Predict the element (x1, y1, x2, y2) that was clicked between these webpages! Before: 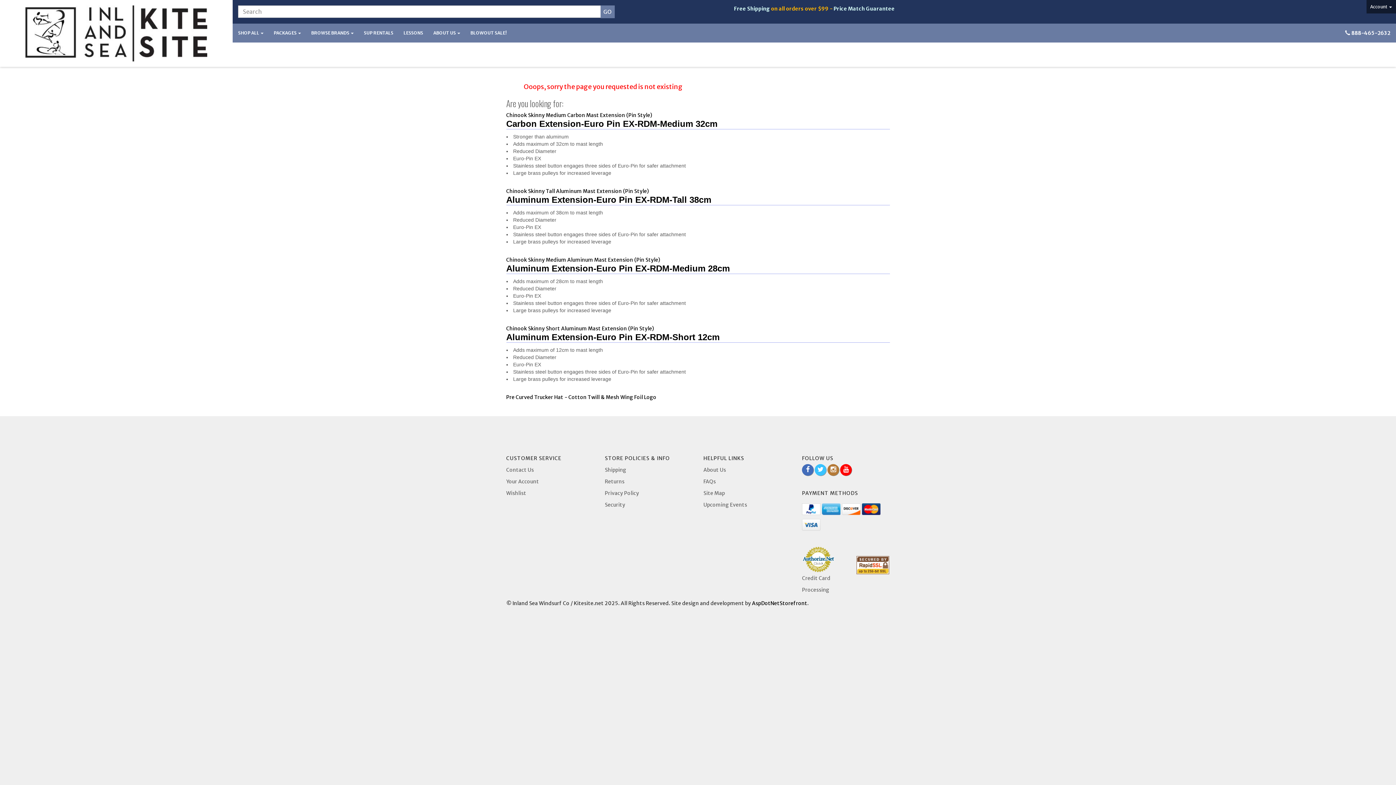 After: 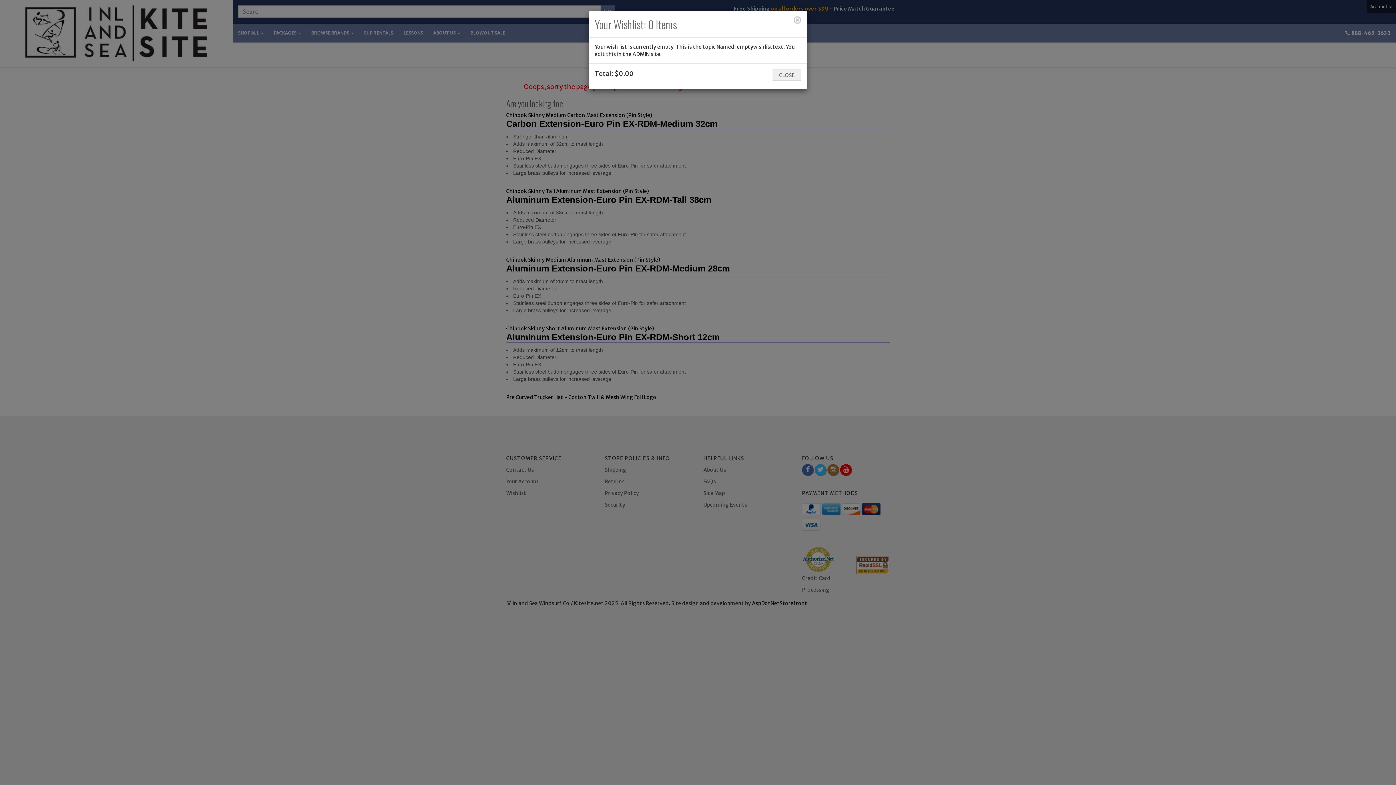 Action: bbox: (506, 490, 526, 496) label: Wishlist